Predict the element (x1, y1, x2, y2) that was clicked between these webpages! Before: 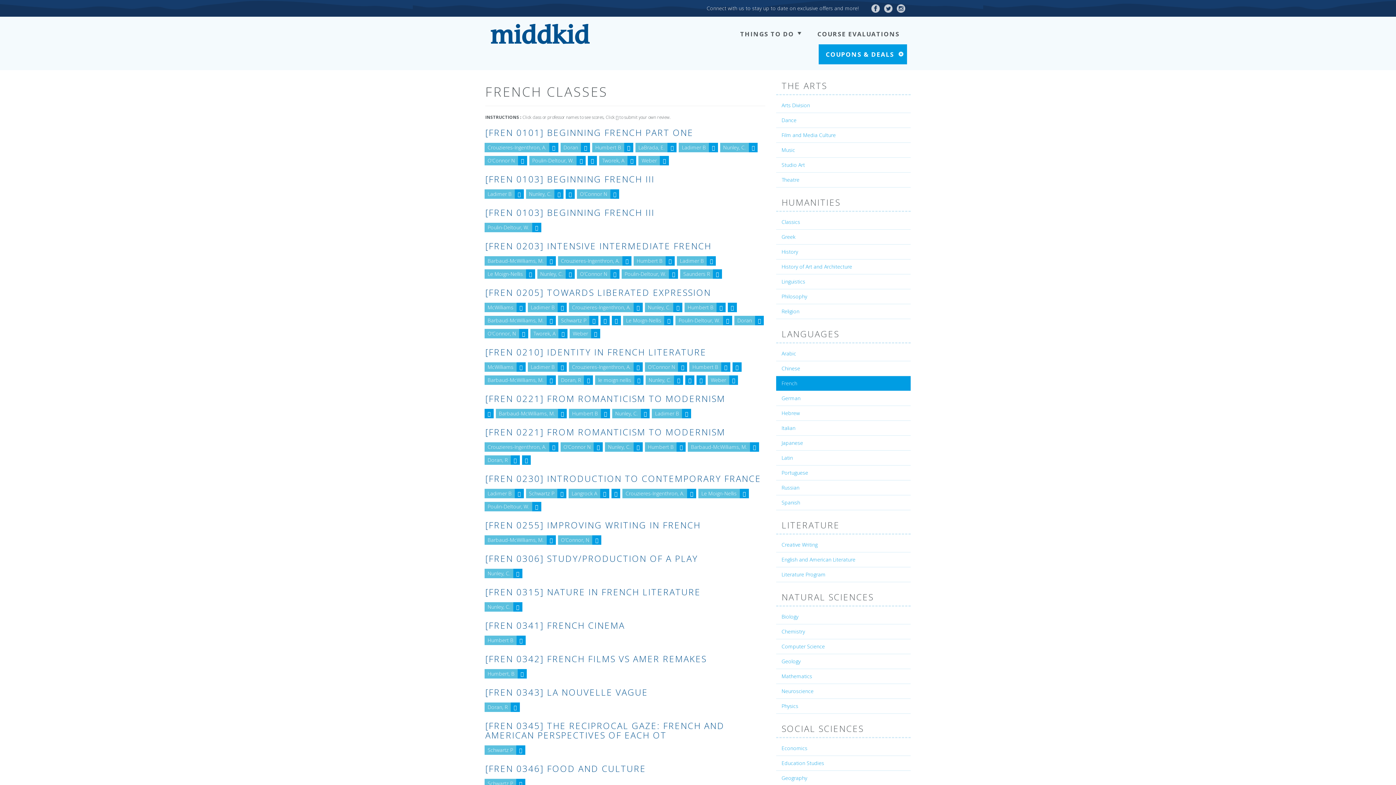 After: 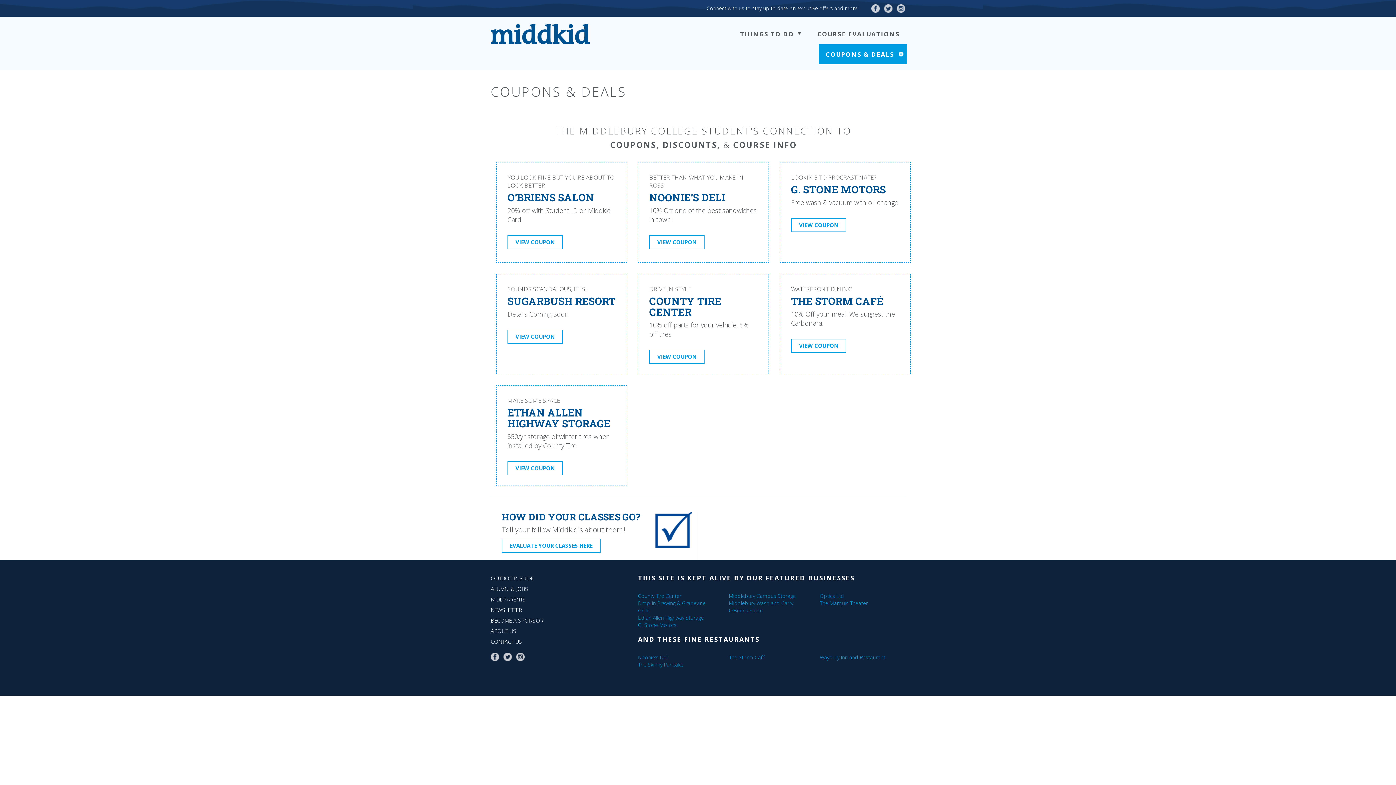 Action: bbox: (818, 44, 907, 64) label: COUPONS & DEALS